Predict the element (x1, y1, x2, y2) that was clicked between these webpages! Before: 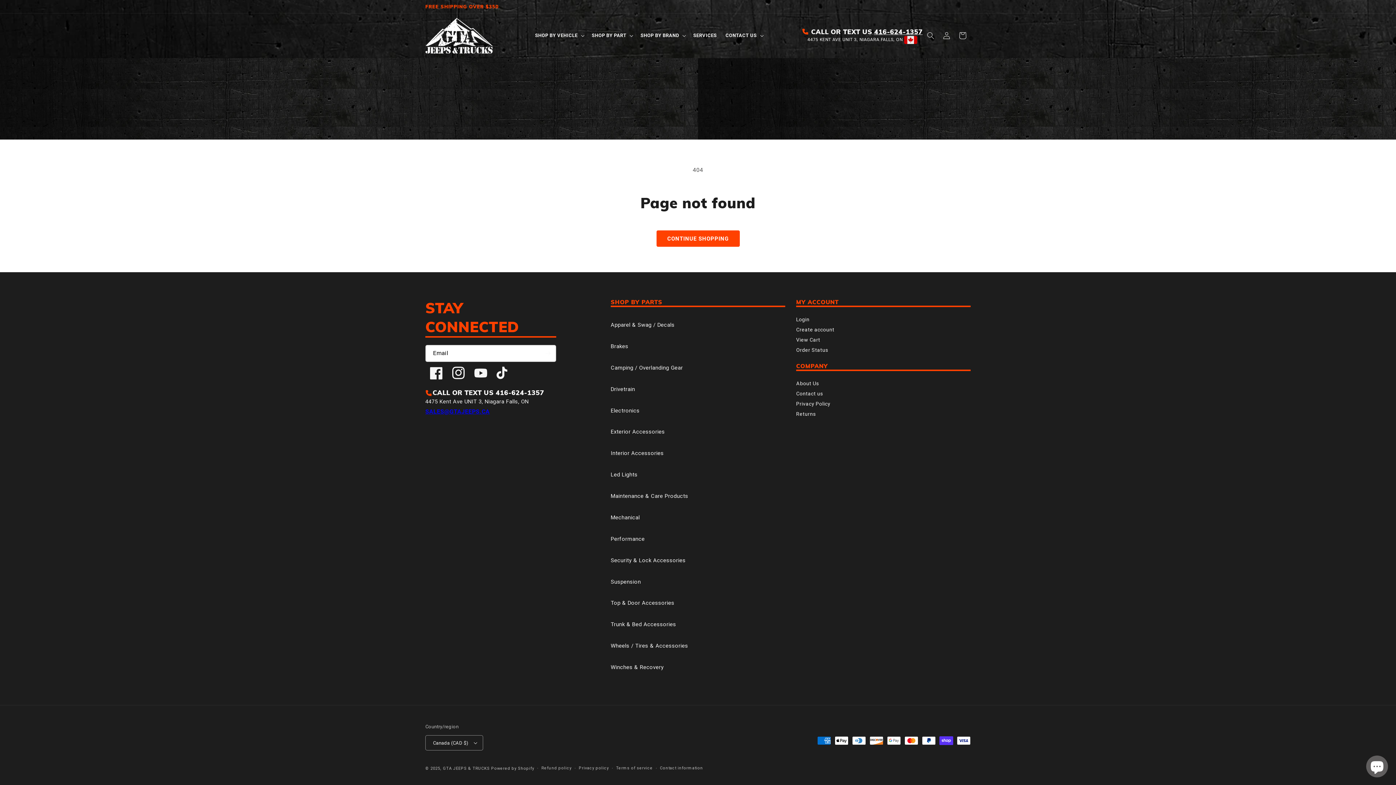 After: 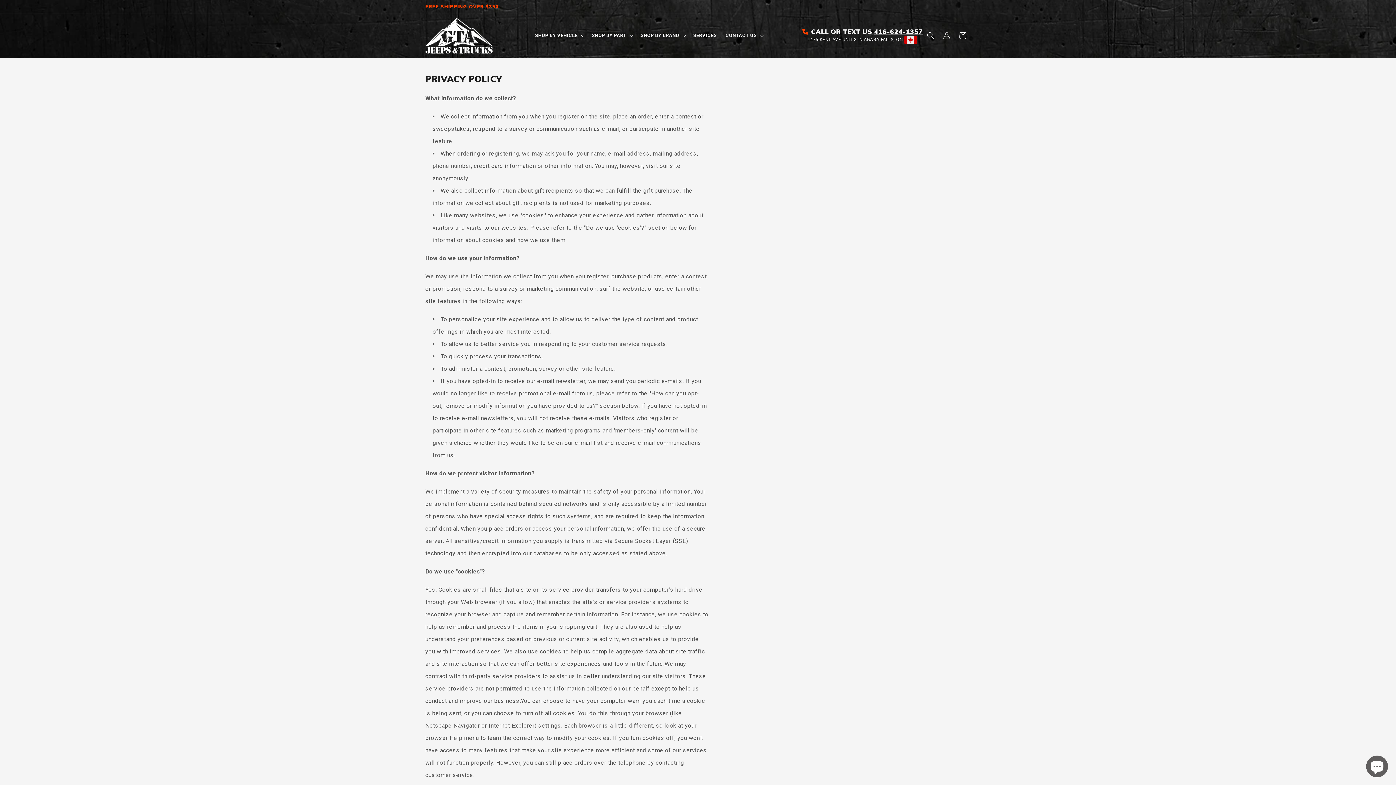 Action: label: Privacy Policy bbox: (796, 399, 830, 408)